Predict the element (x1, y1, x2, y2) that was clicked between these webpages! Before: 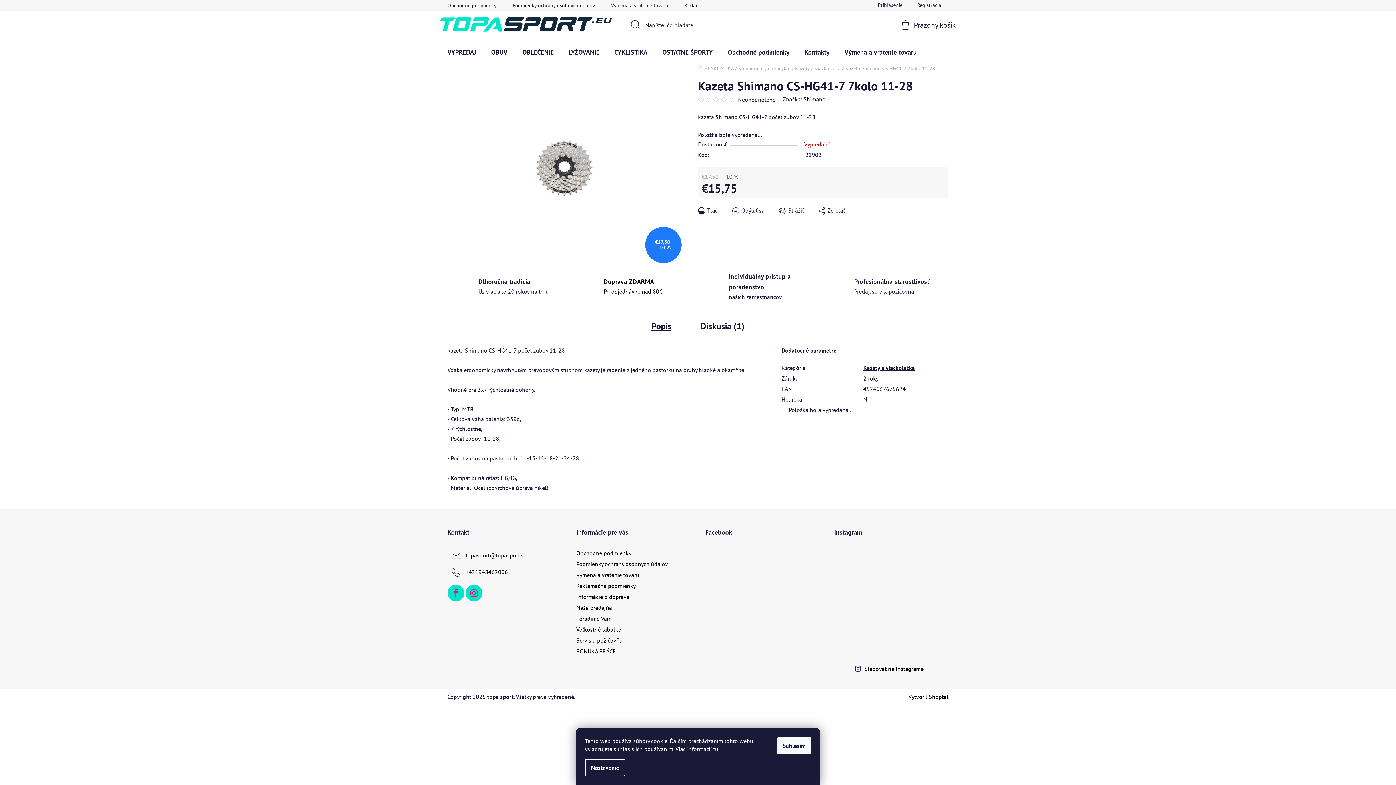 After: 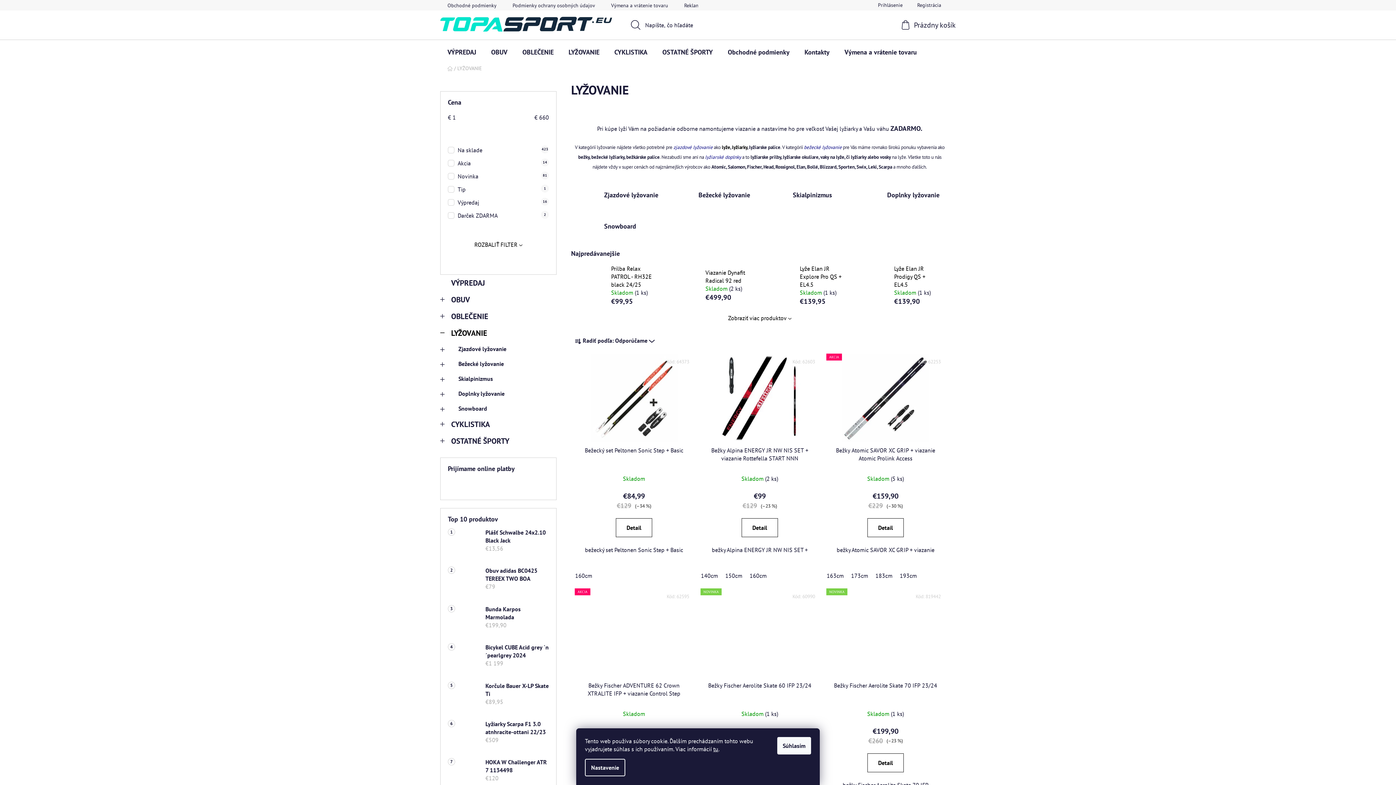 Action: label: LYŽOVANIE bbox: (561, 40, 606, 64)